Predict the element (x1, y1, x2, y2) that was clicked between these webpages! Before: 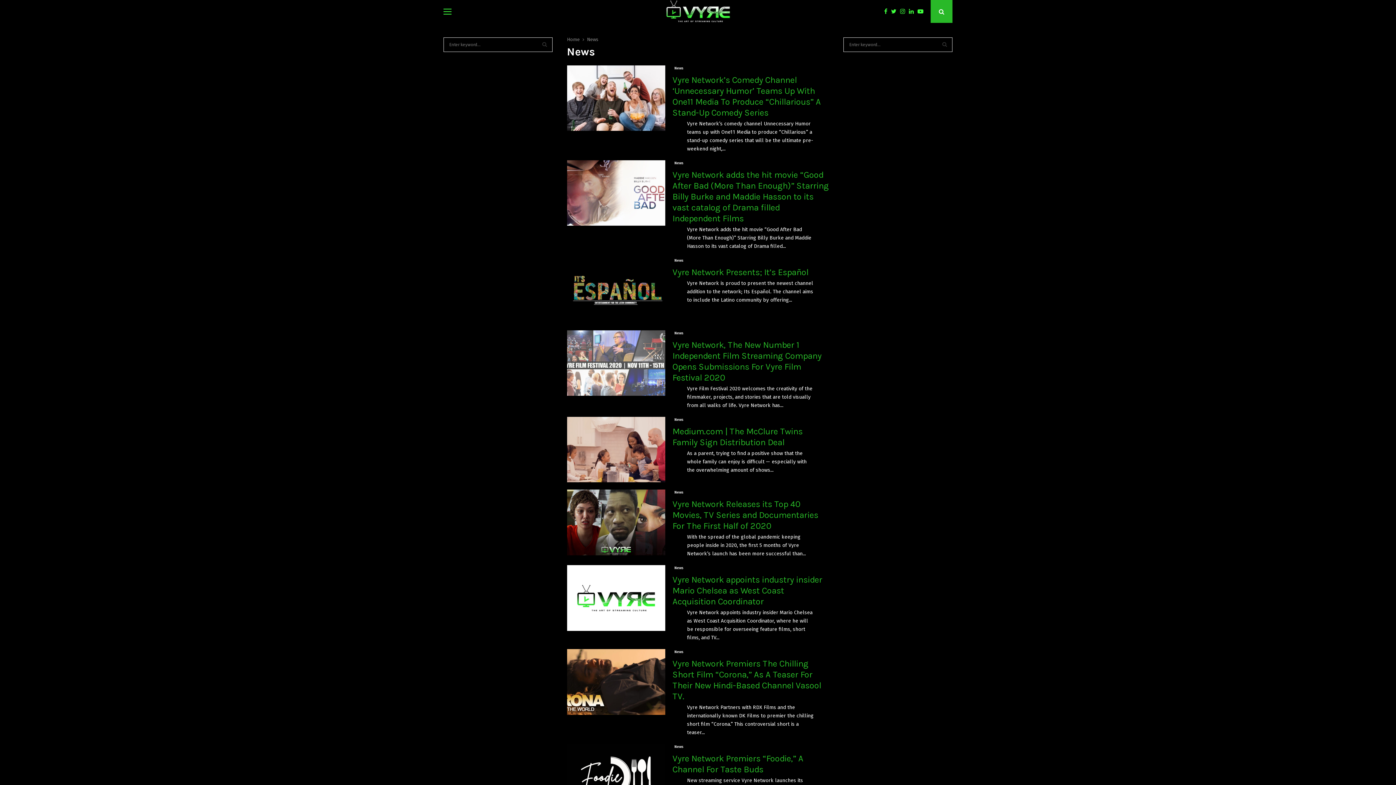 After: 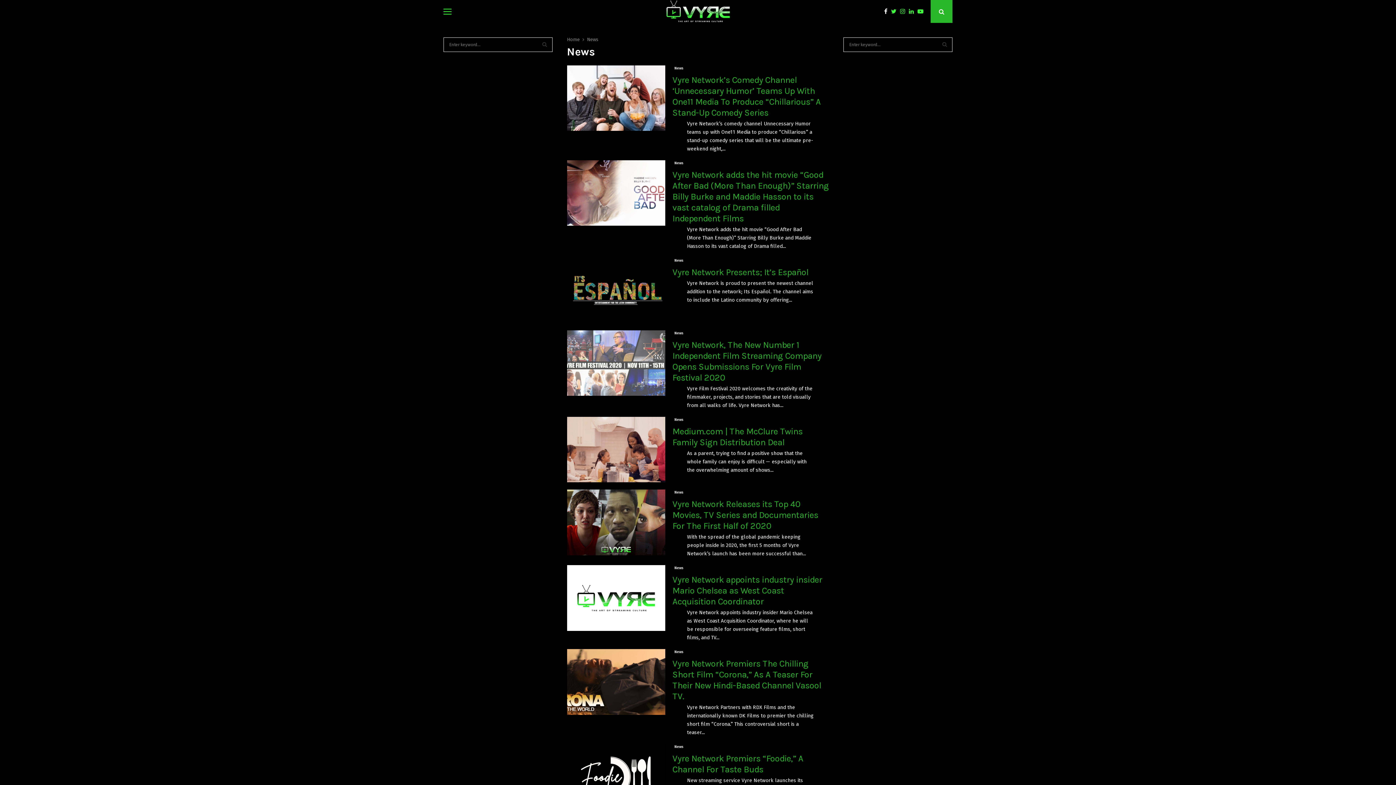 Action: bbox: (884, 7, 891, 15)